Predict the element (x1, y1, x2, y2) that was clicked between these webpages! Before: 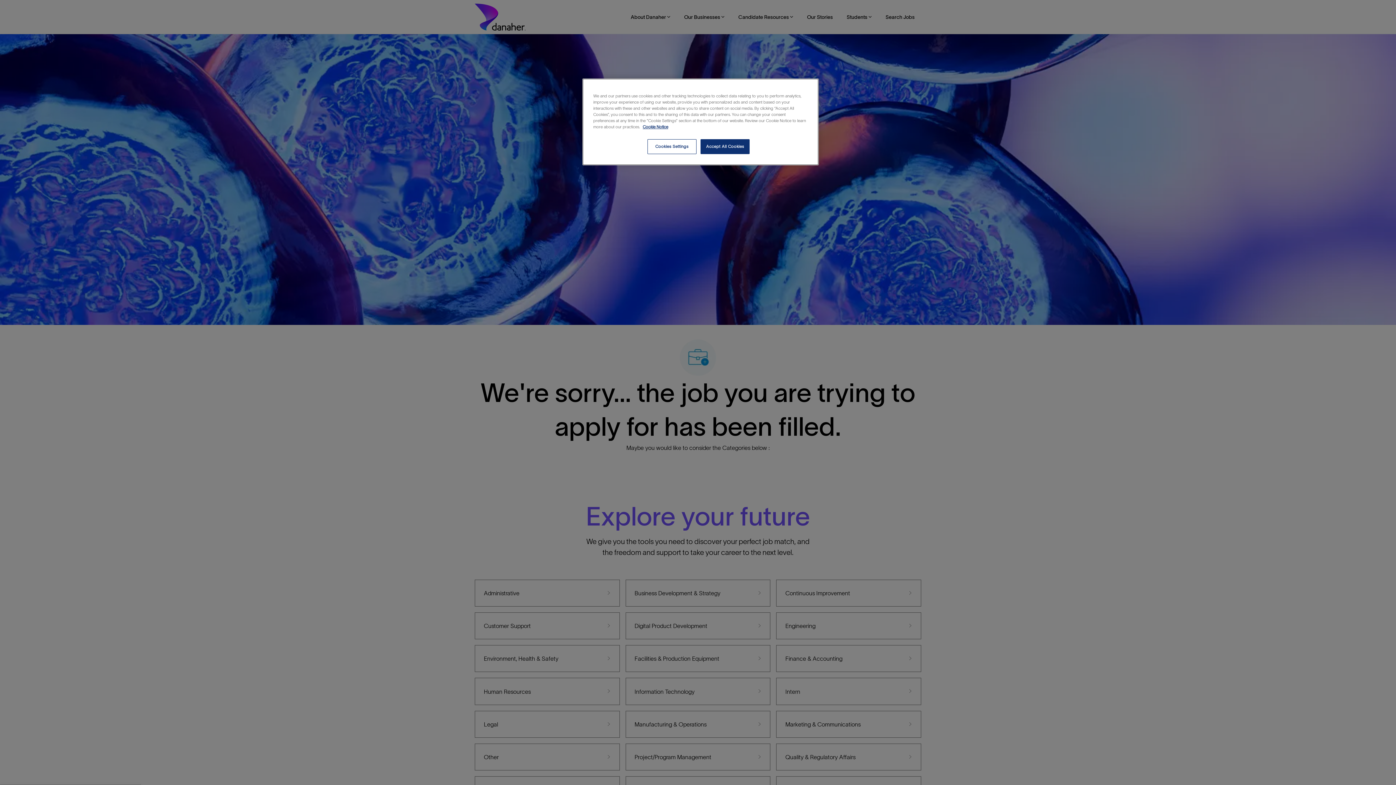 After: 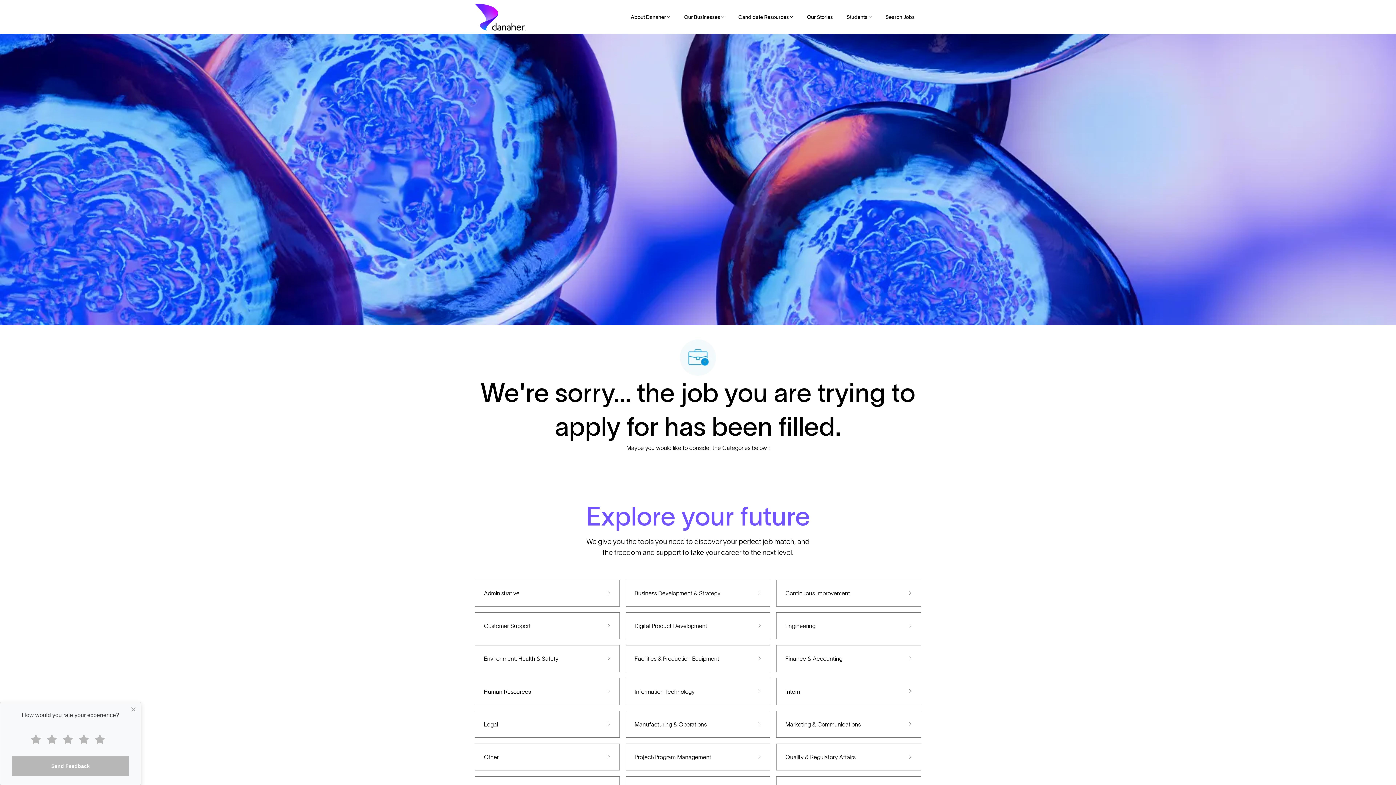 Action: bbox: (700, 139, 749, 154) label: Accept All Cookies